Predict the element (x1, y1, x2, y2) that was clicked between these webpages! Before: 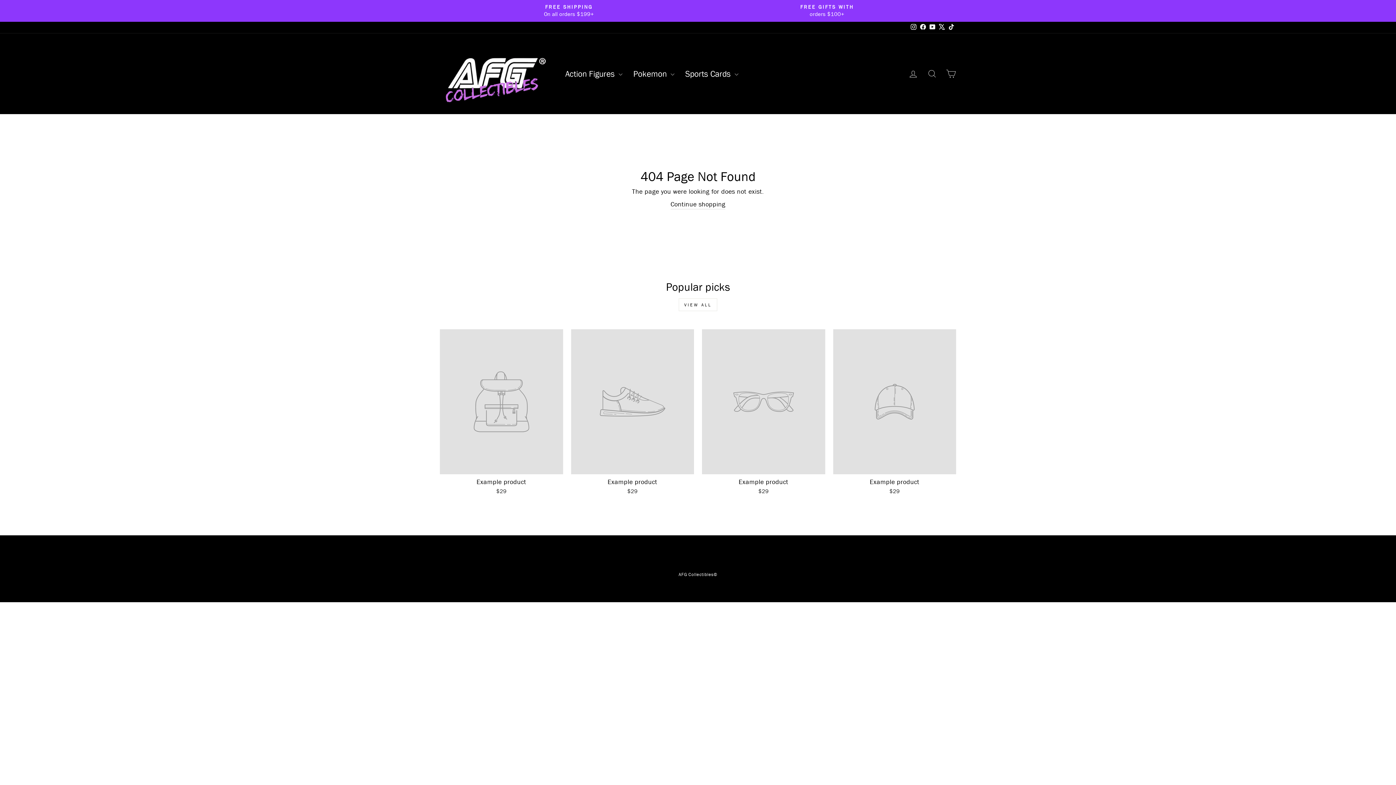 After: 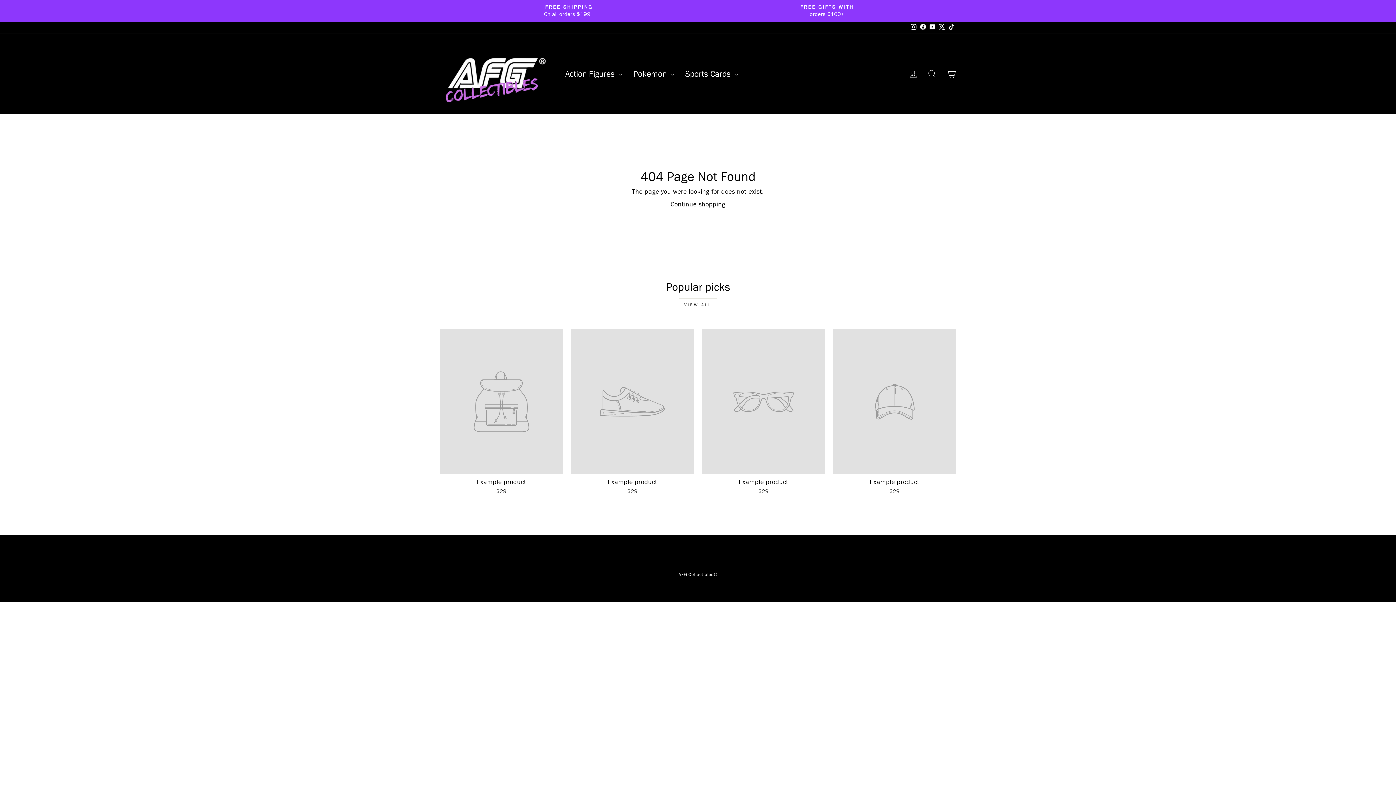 Action: label: Example product
$29 bbox: (571, 329, 694, 497)